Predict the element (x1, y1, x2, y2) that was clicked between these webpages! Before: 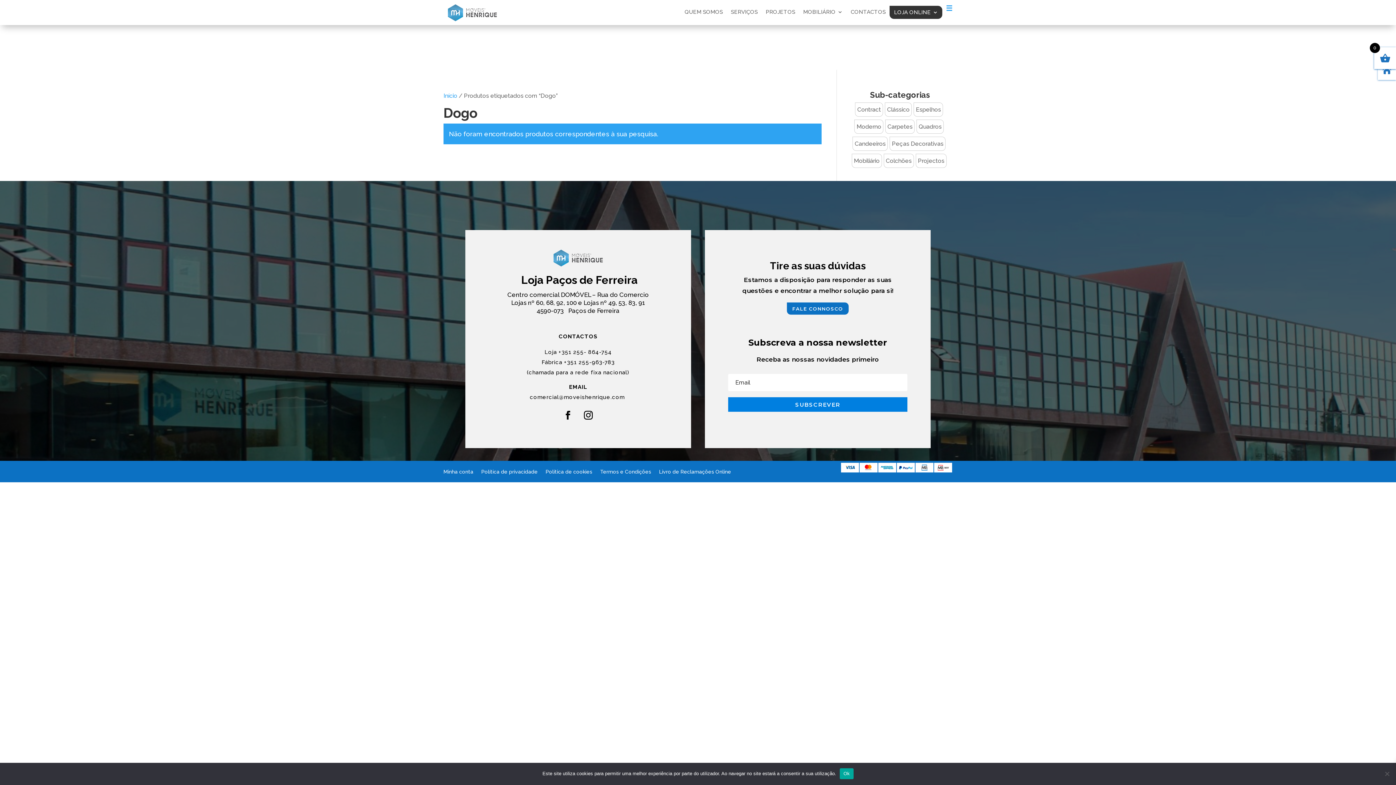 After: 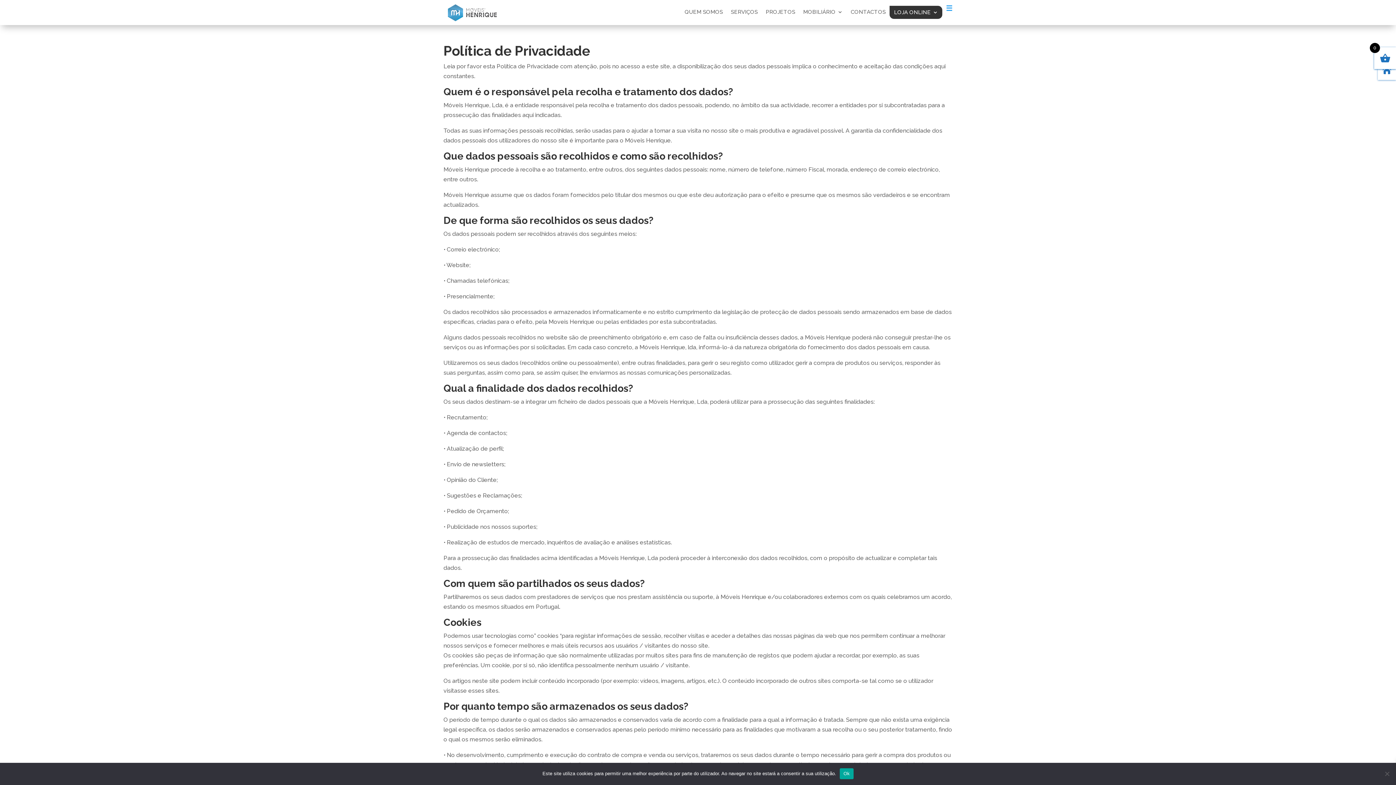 Action: label: Política de privacidade bbox: (481, 466, 537, 474)